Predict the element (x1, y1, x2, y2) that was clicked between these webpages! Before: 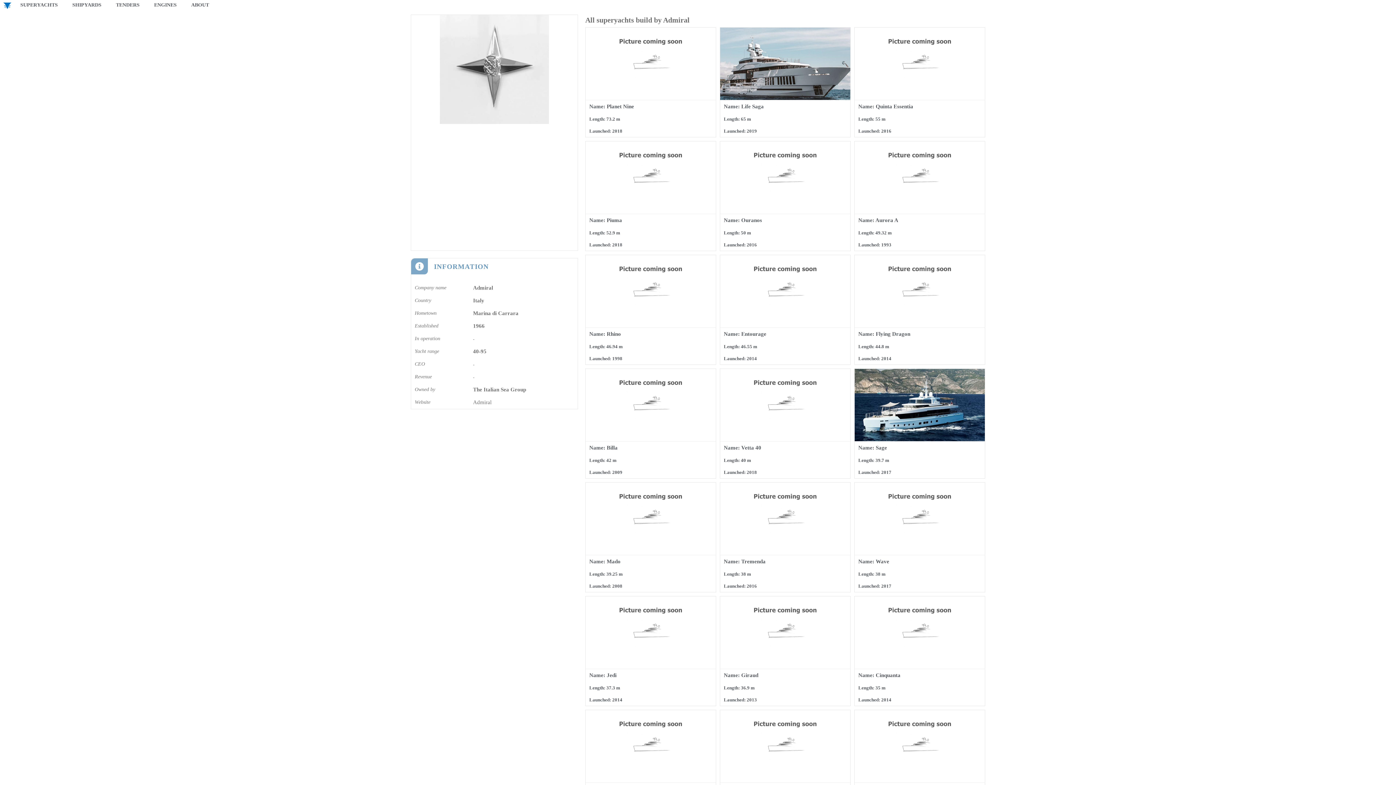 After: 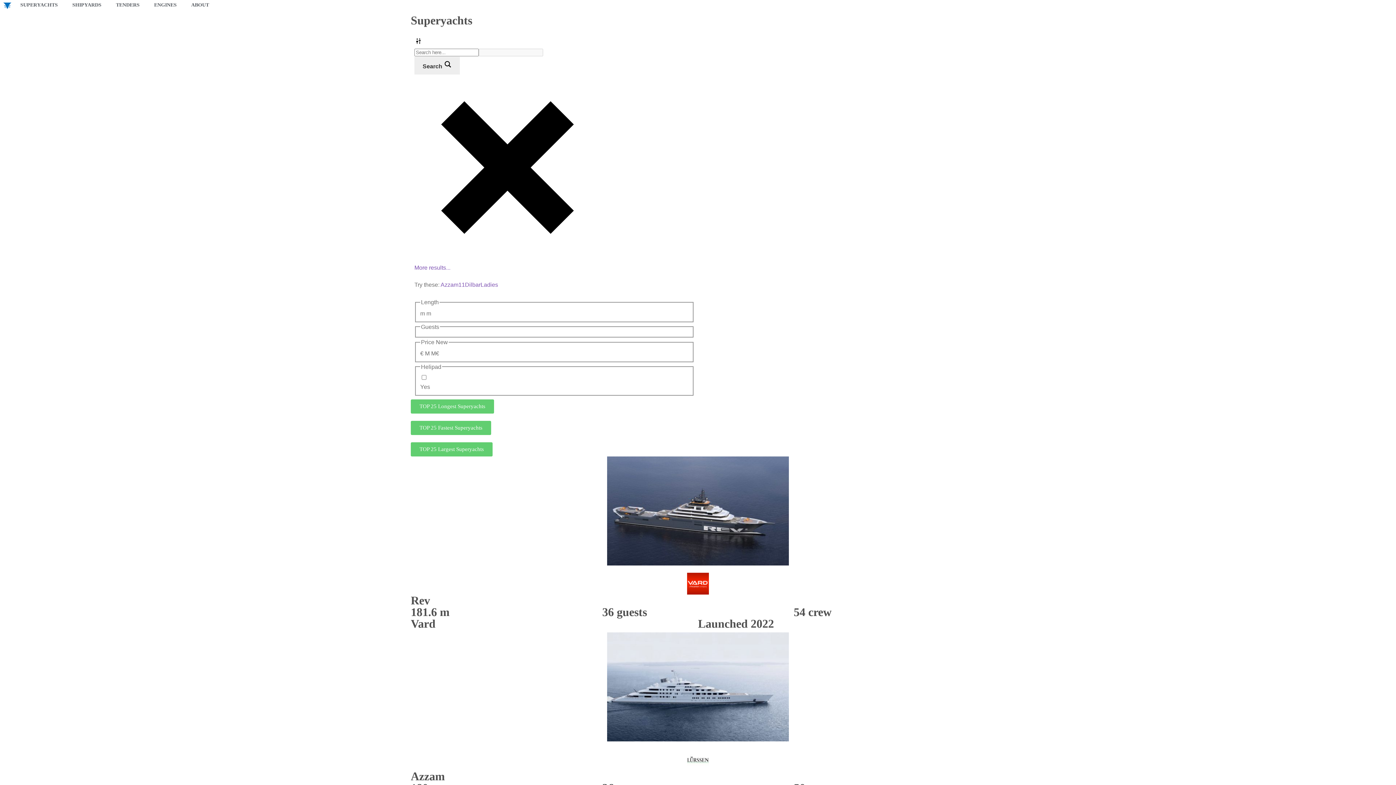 Action: label: SUPERYACHTS bbox: (13, 0, 65, 10)